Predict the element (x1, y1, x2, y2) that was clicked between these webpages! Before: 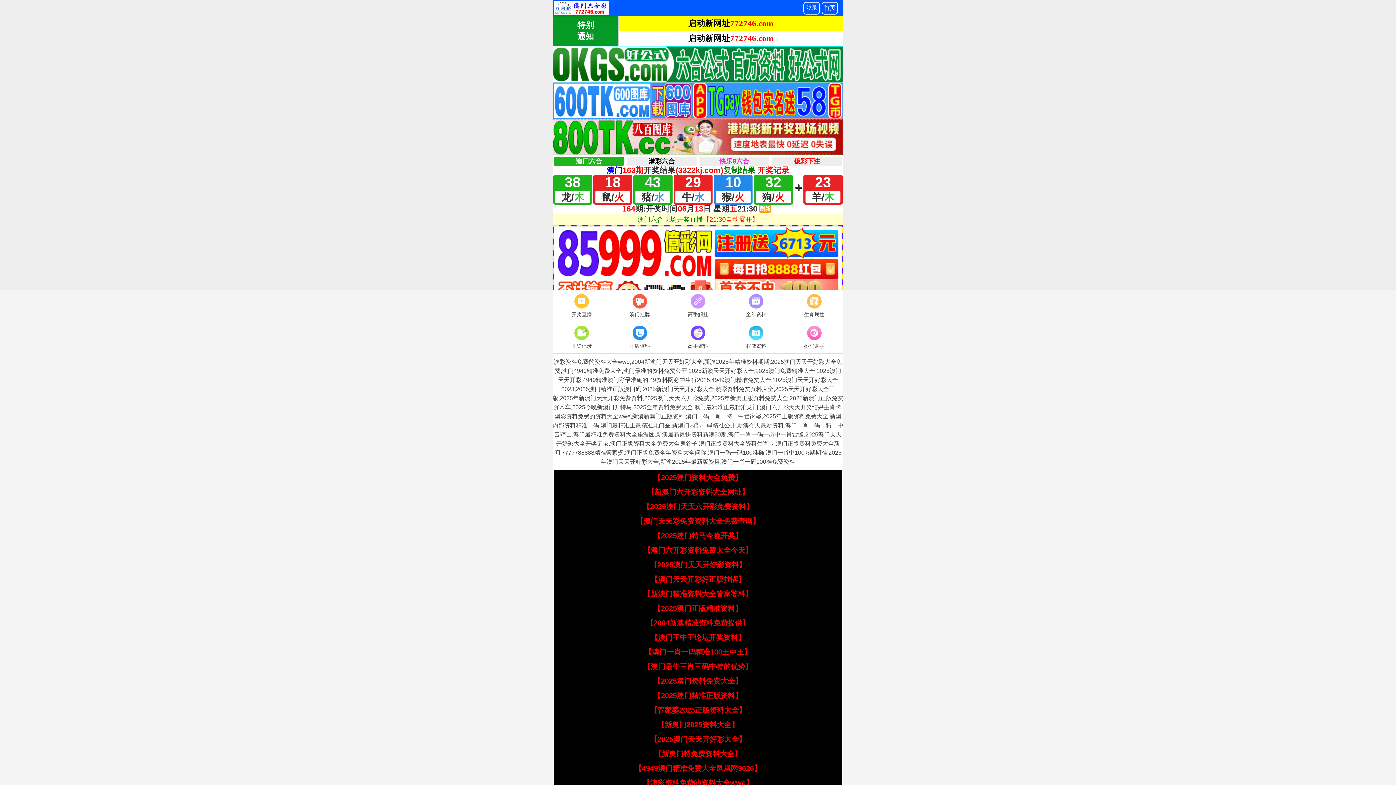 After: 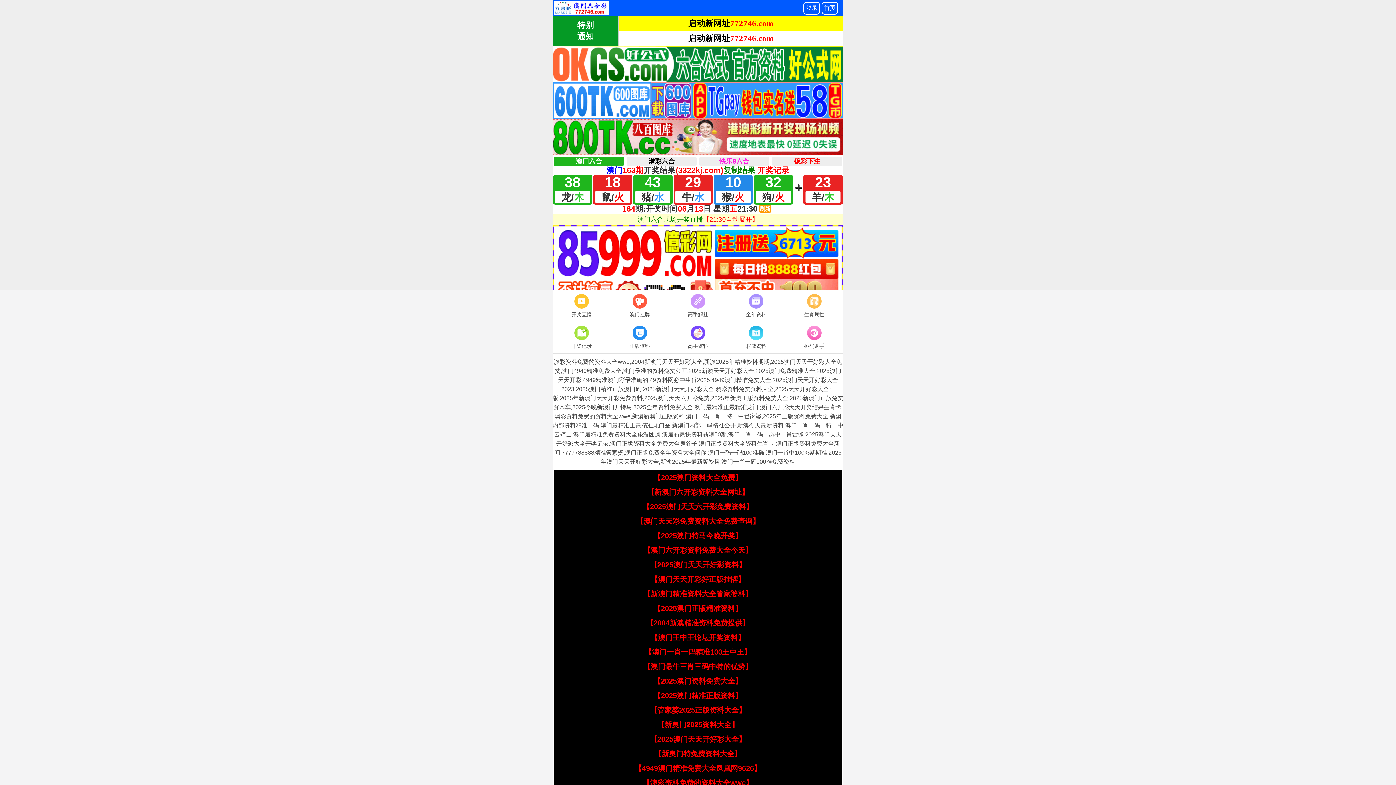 Action: bbox: (653, 692, 742, 700) label: 【2025澳门精准正版资料】